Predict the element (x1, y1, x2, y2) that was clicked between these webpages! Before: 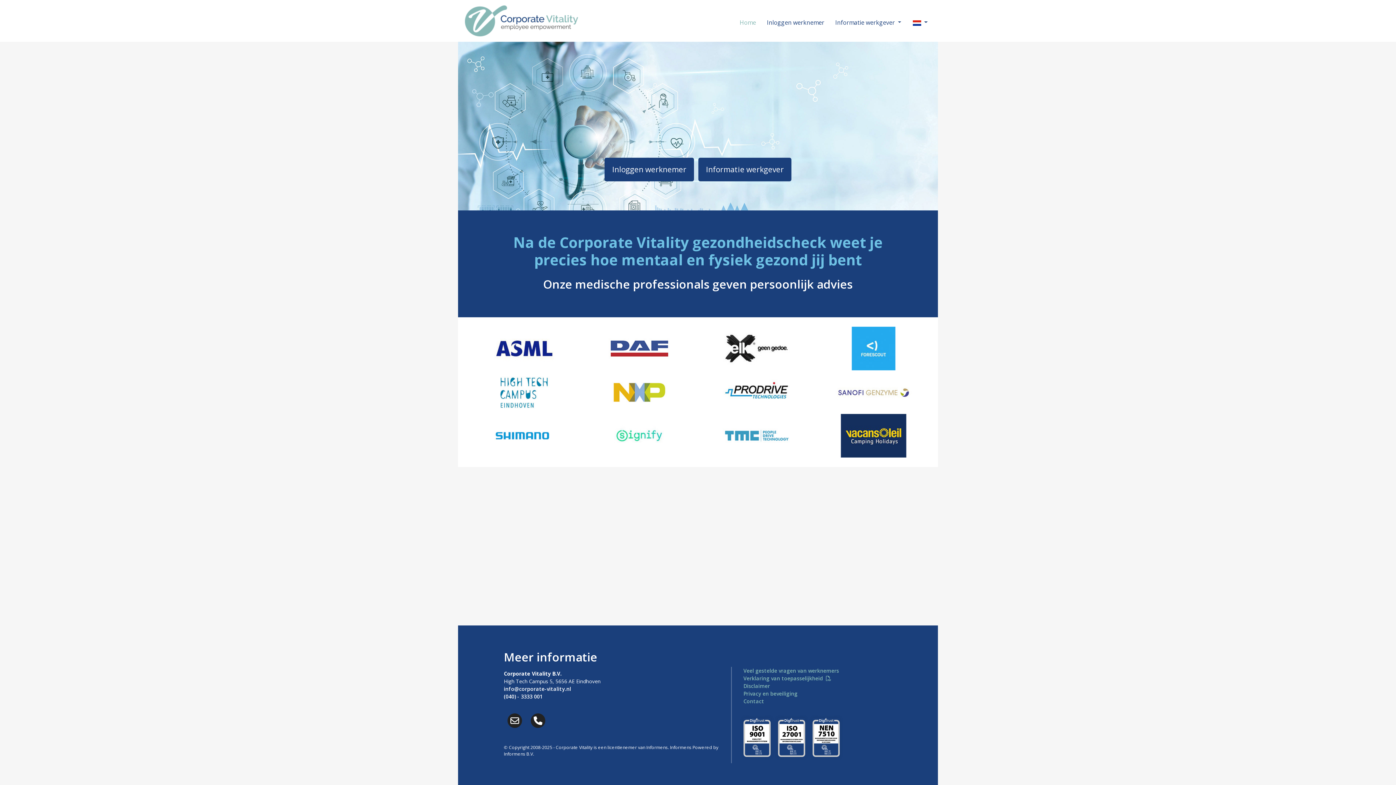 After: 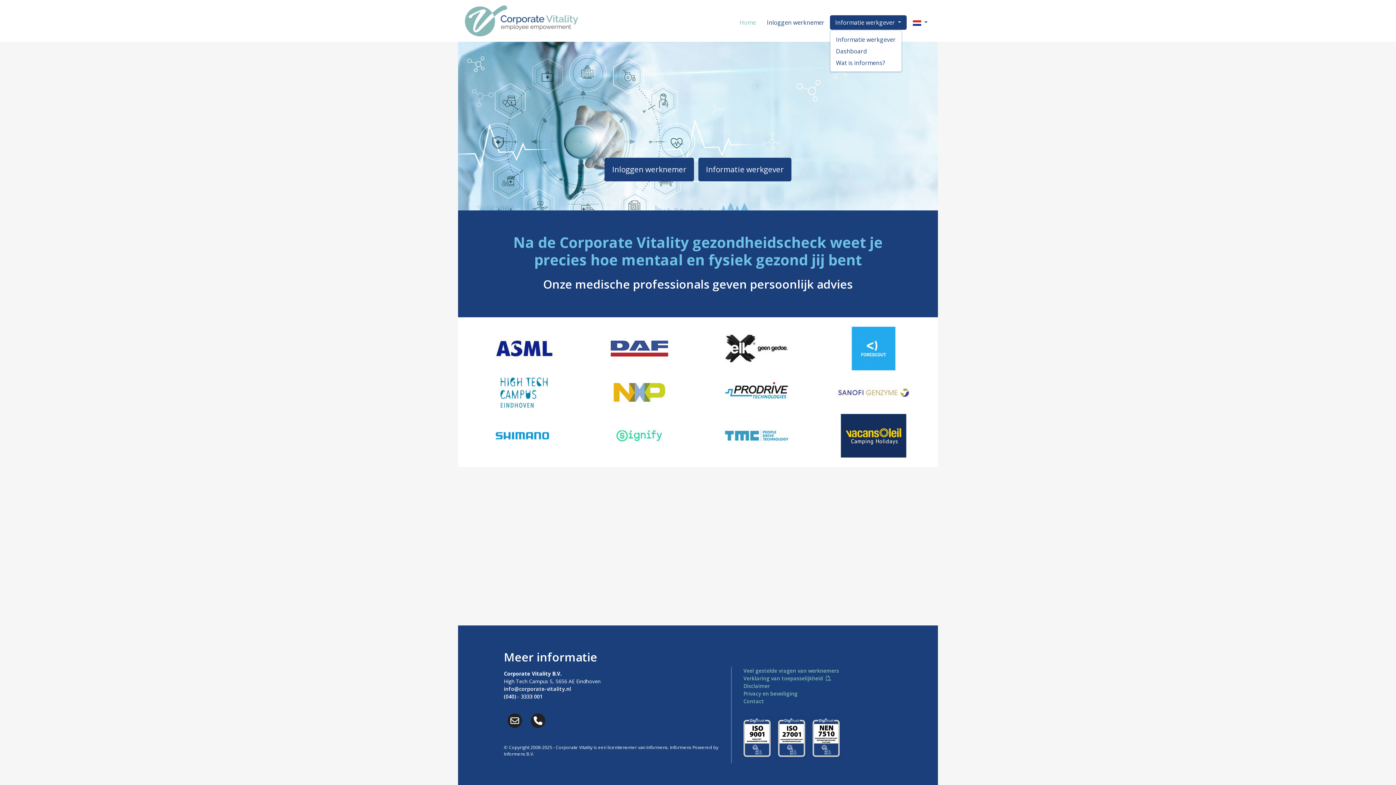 Action: bbox: (830, 15, 907, 29) label: Informatie werkgever 